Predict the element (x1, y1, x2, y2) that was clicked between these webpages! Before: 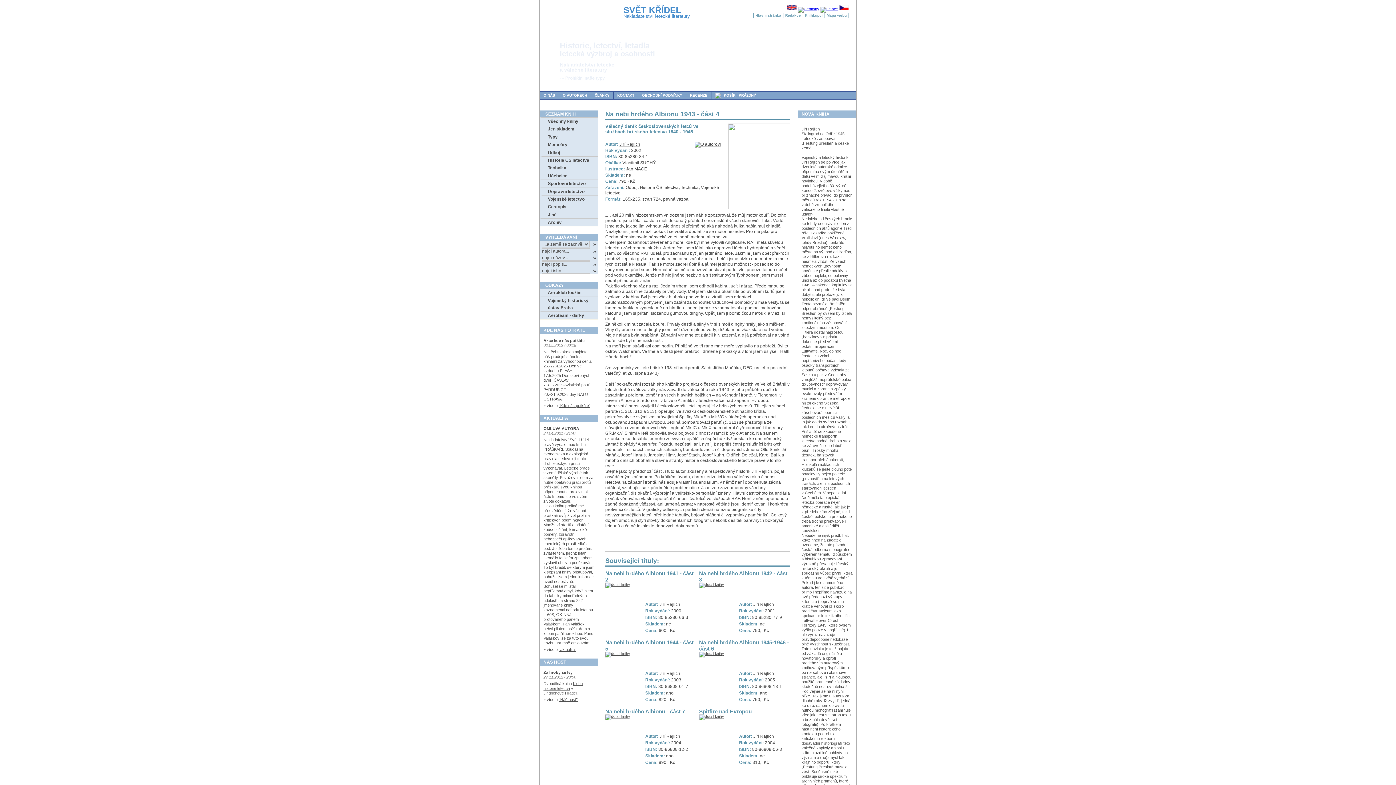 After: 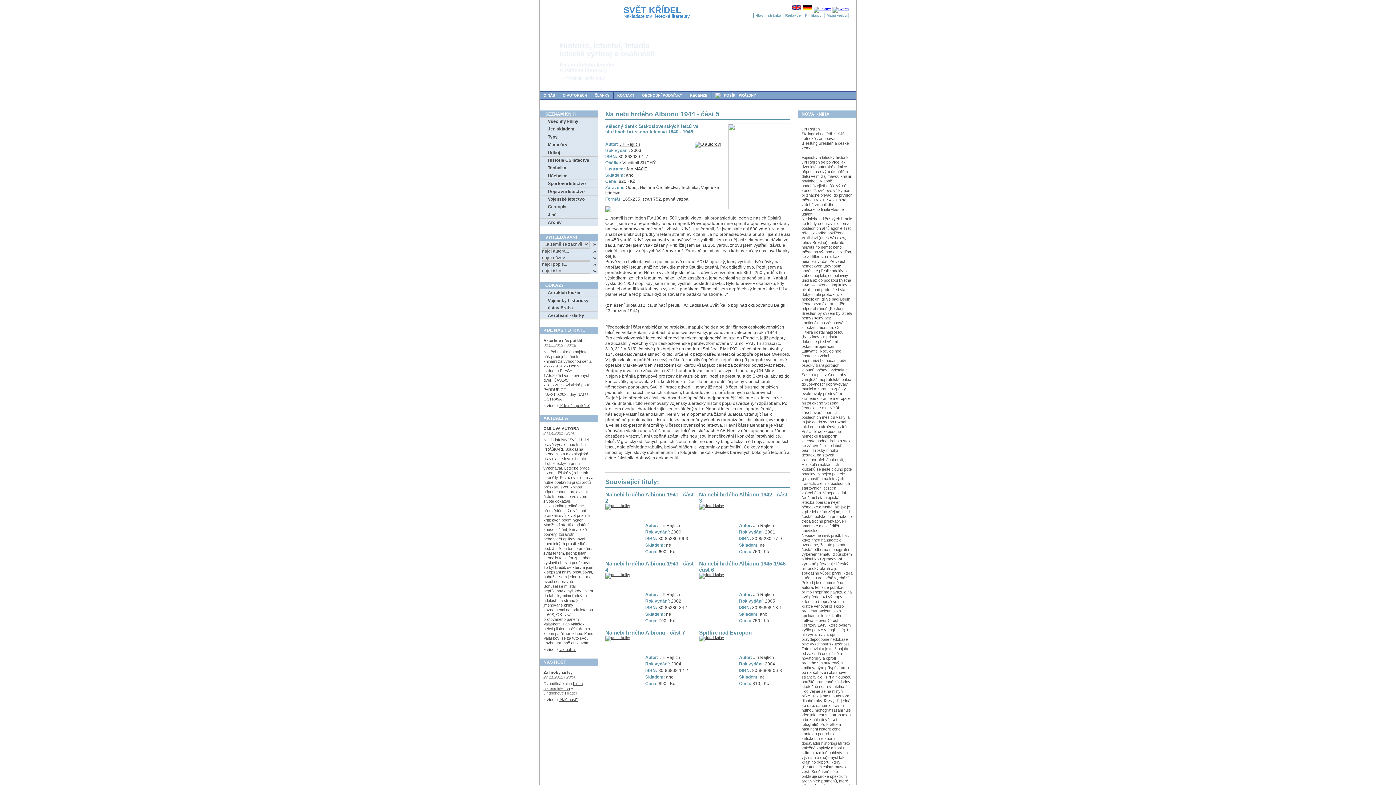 Action: bbox: (605, 652, 630, 656)